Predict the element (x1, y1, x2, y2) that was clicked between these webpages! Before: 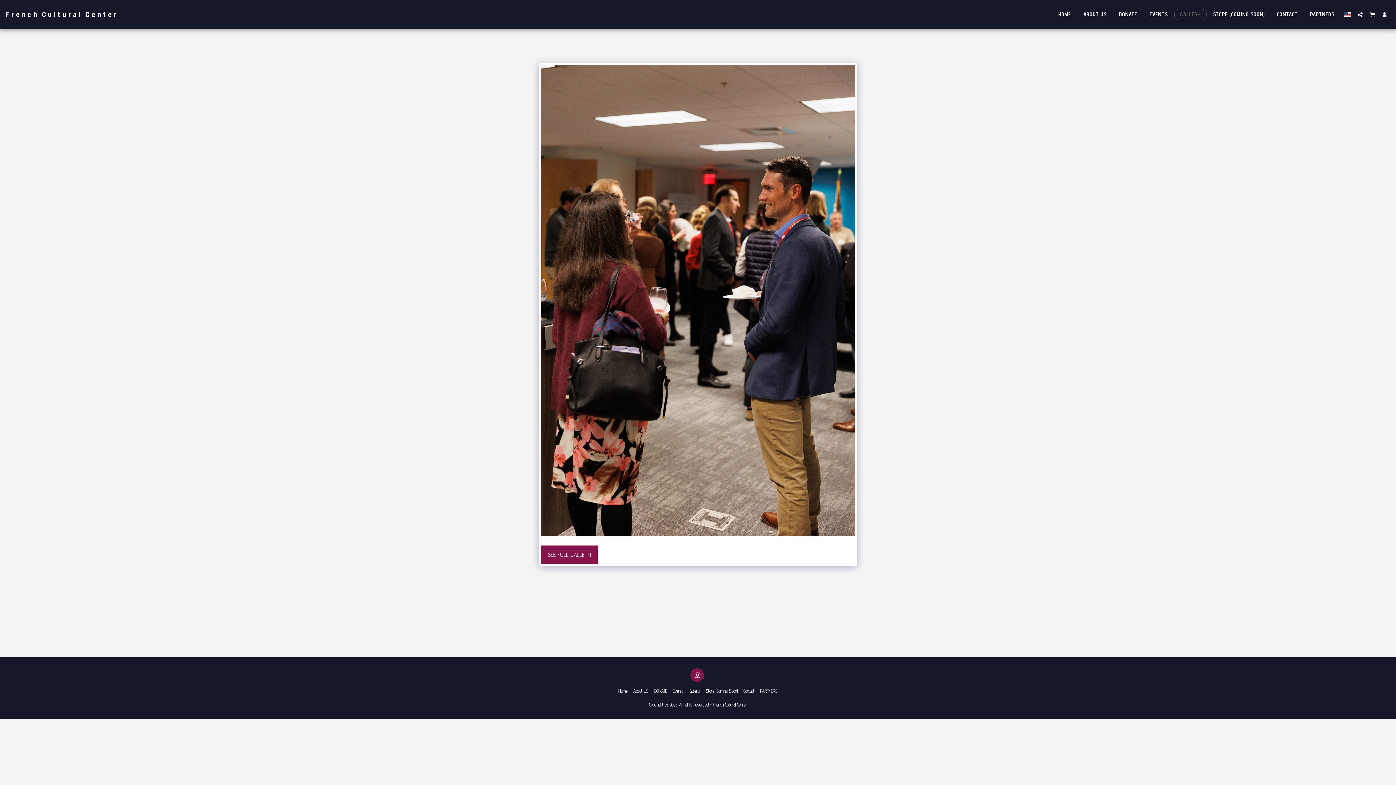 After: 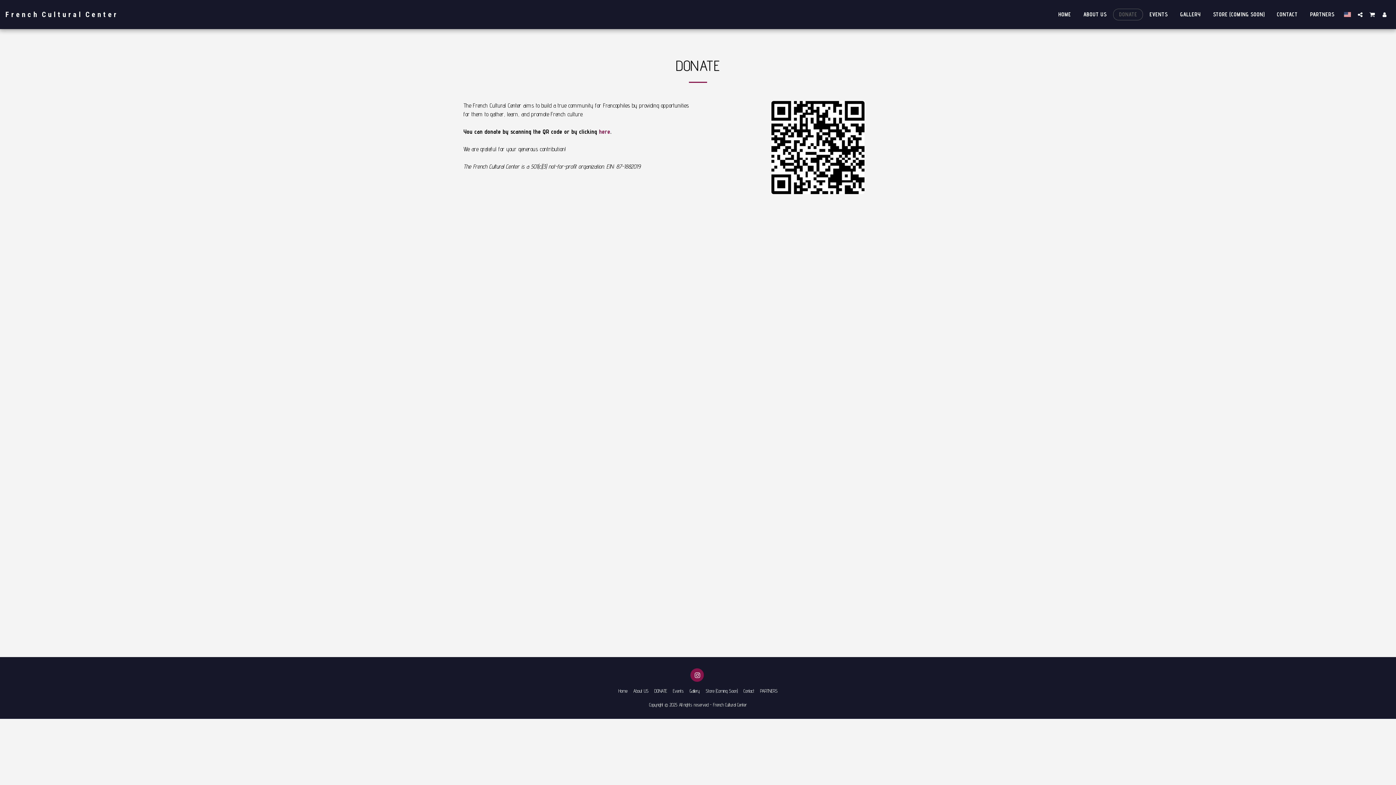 Action: bbox: (654, 687, 667, 694) label: DONATE